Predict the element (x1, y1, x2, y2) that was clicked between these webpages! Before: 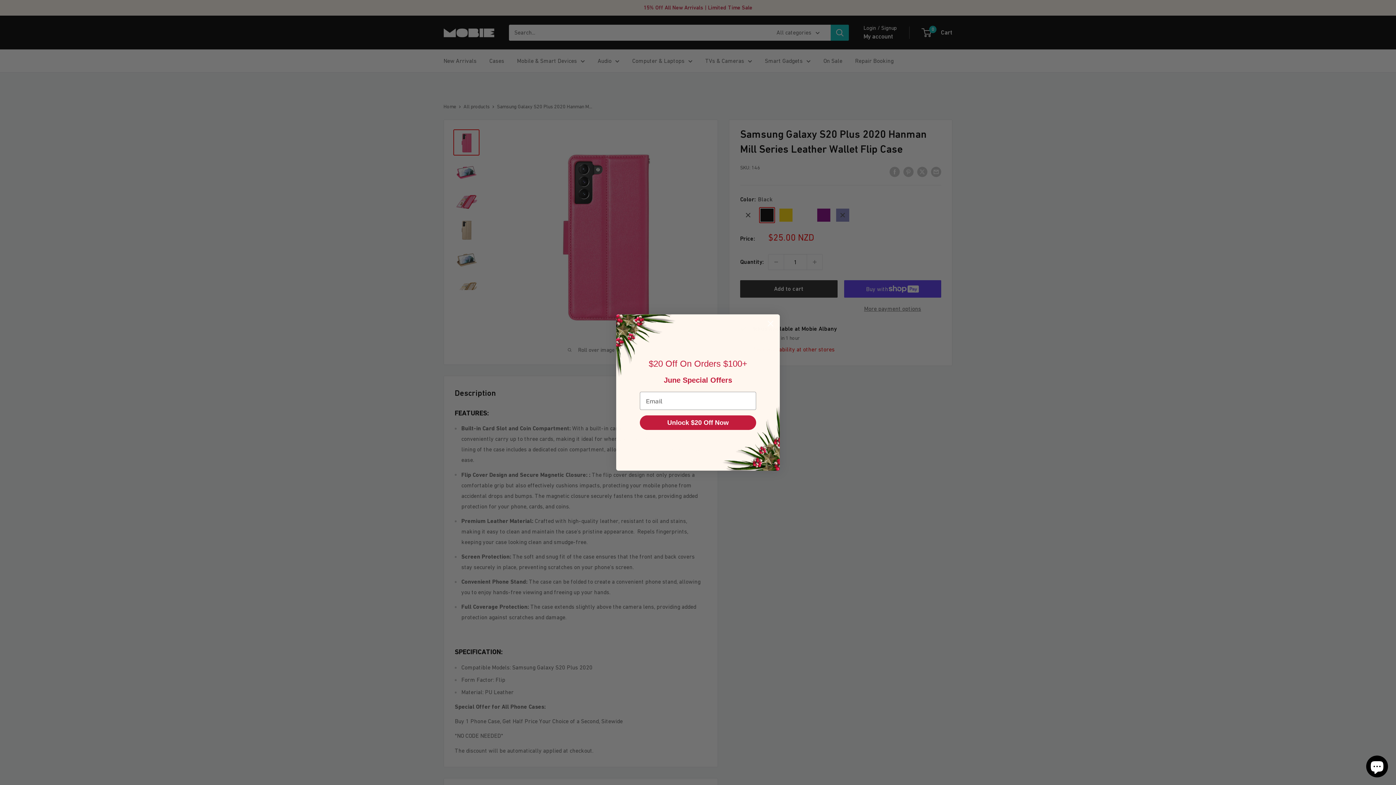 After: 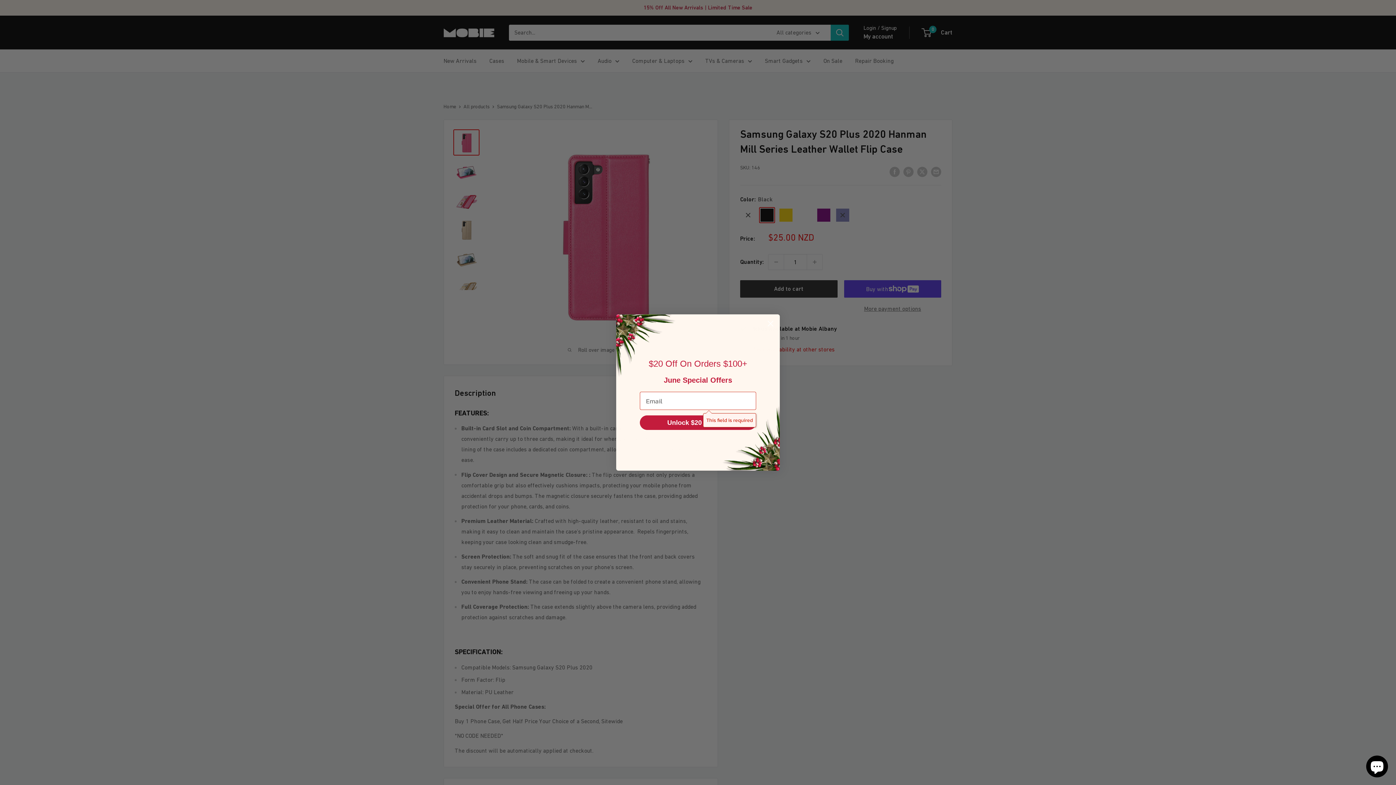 Action: label: Unlock $20 Off Now bbox: (640, 415, 756, 430)